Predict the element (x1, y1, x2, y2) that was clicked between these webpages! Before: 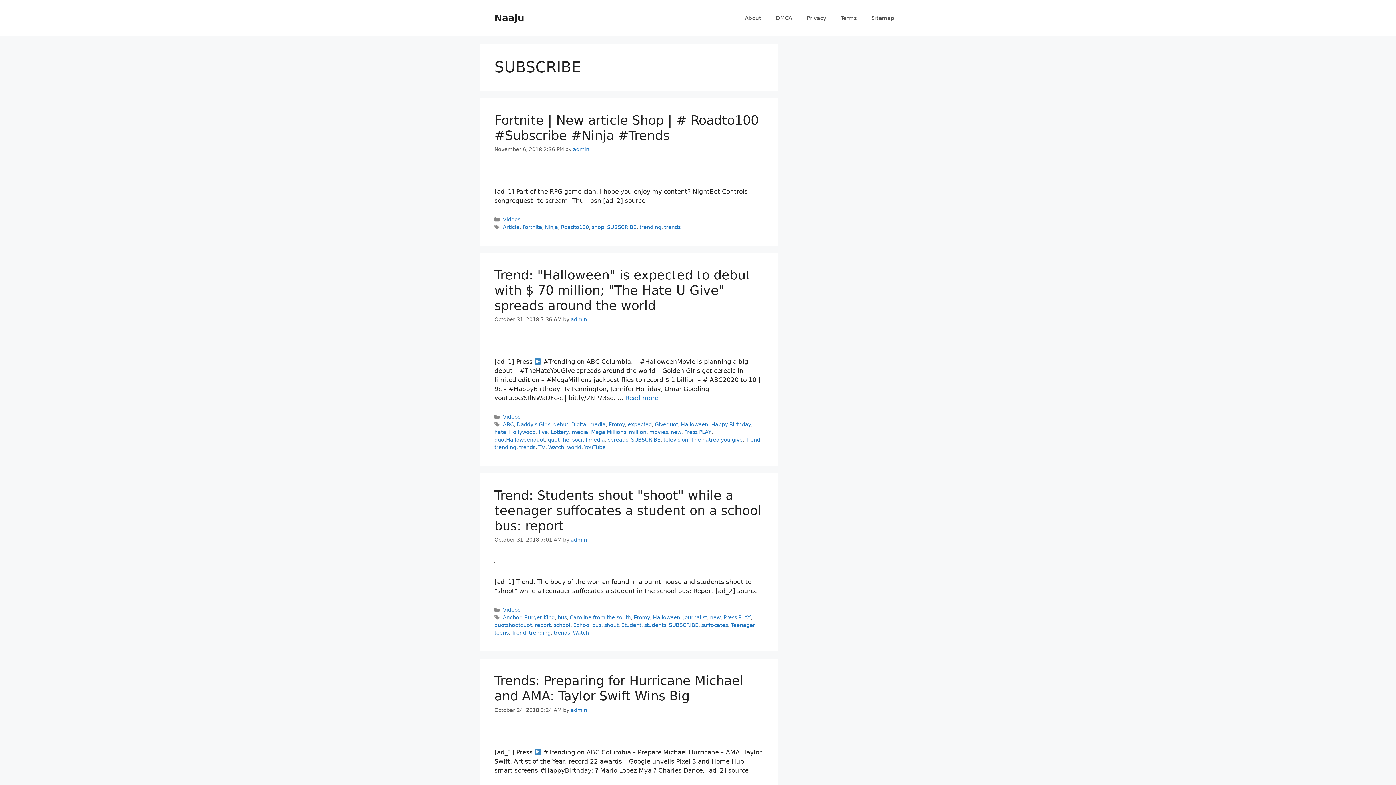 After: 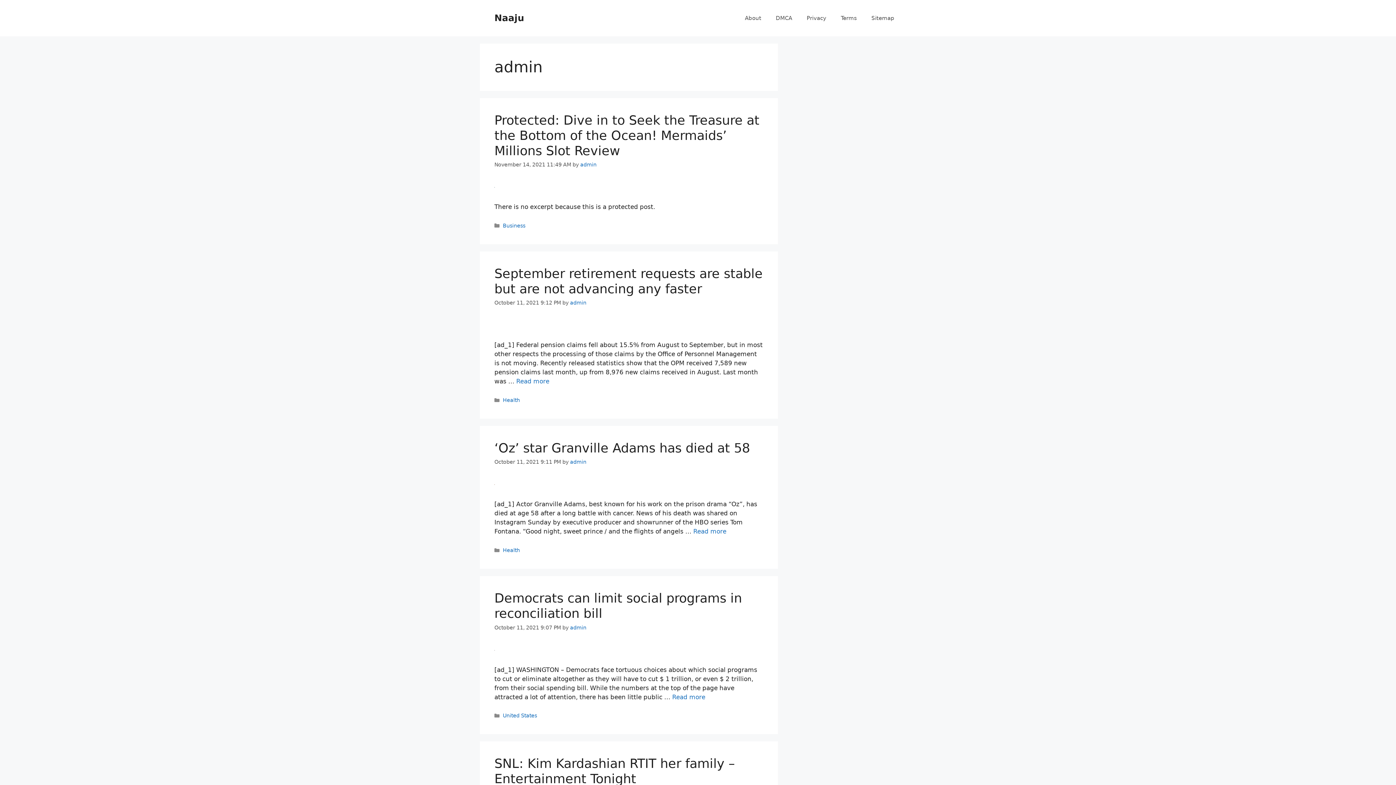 Action: label: admin bbox: (573, 146, 589, 152)